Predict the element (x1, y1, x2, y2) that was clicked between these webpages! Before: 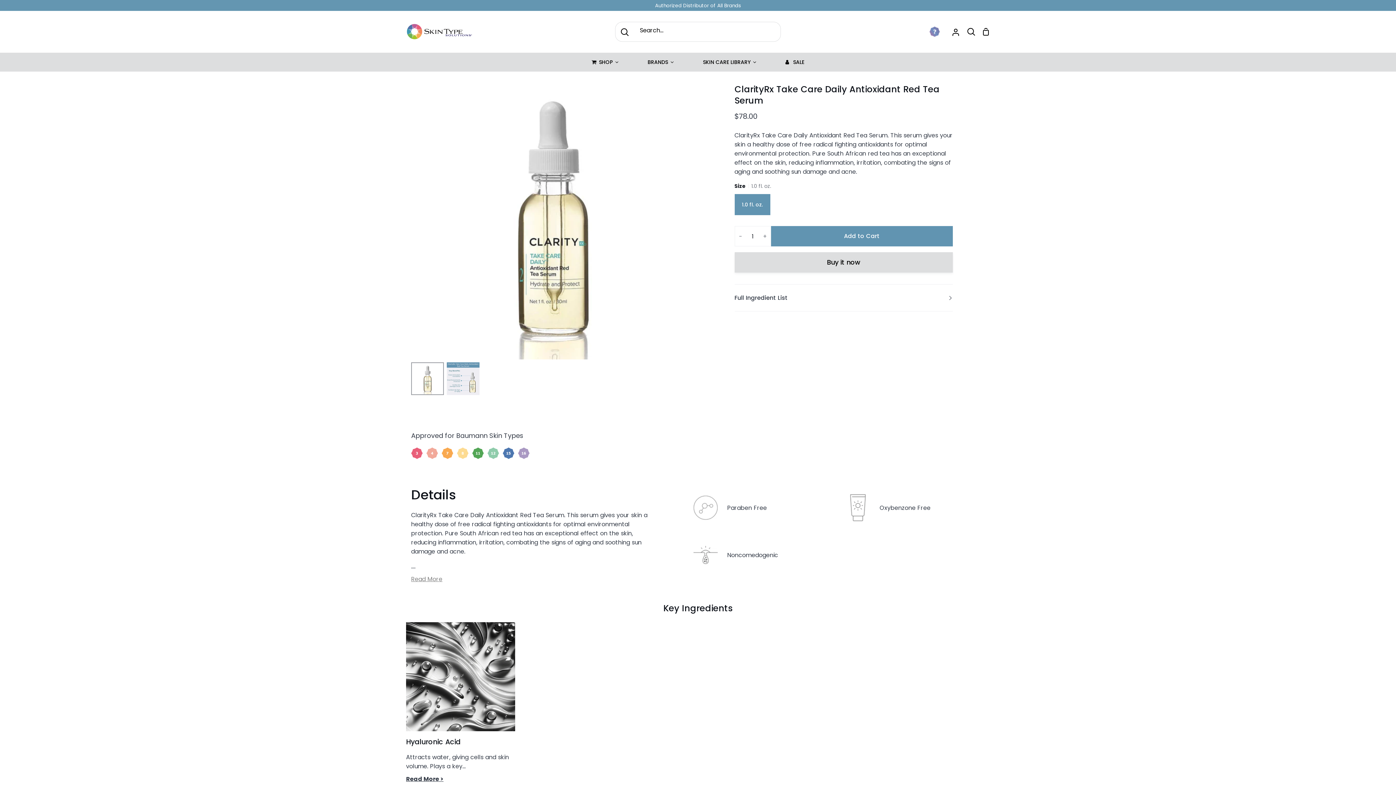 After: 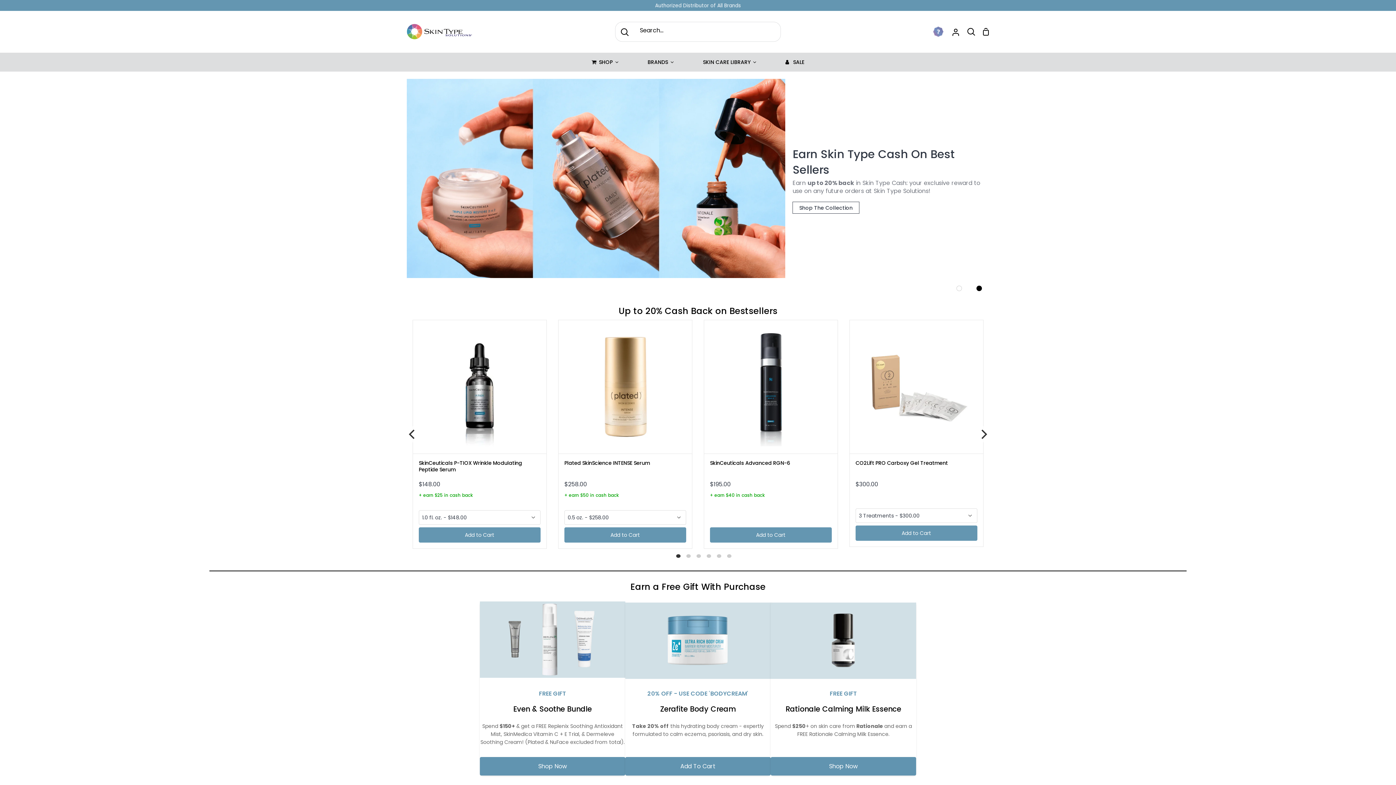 Action: bbox: (793, 58, 804, 65) label: SALE